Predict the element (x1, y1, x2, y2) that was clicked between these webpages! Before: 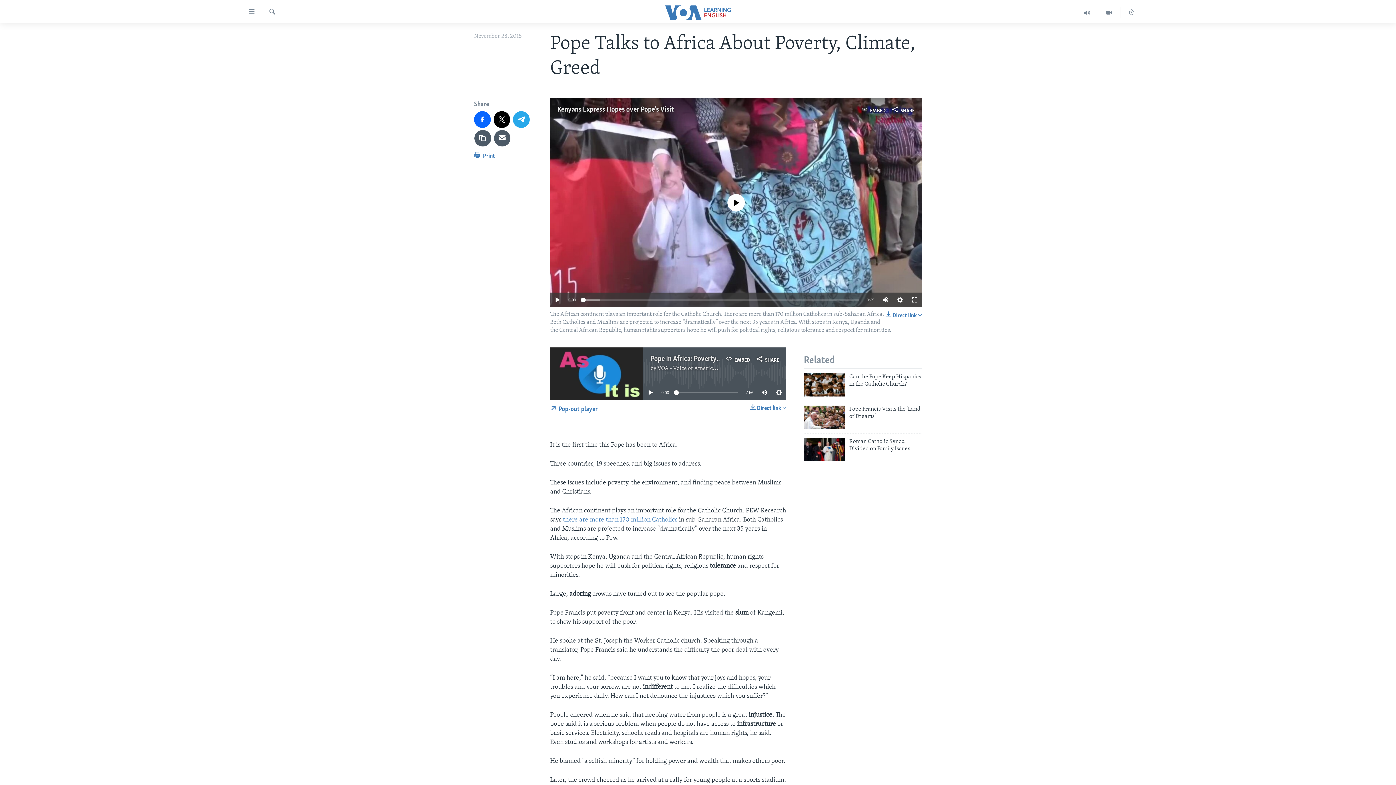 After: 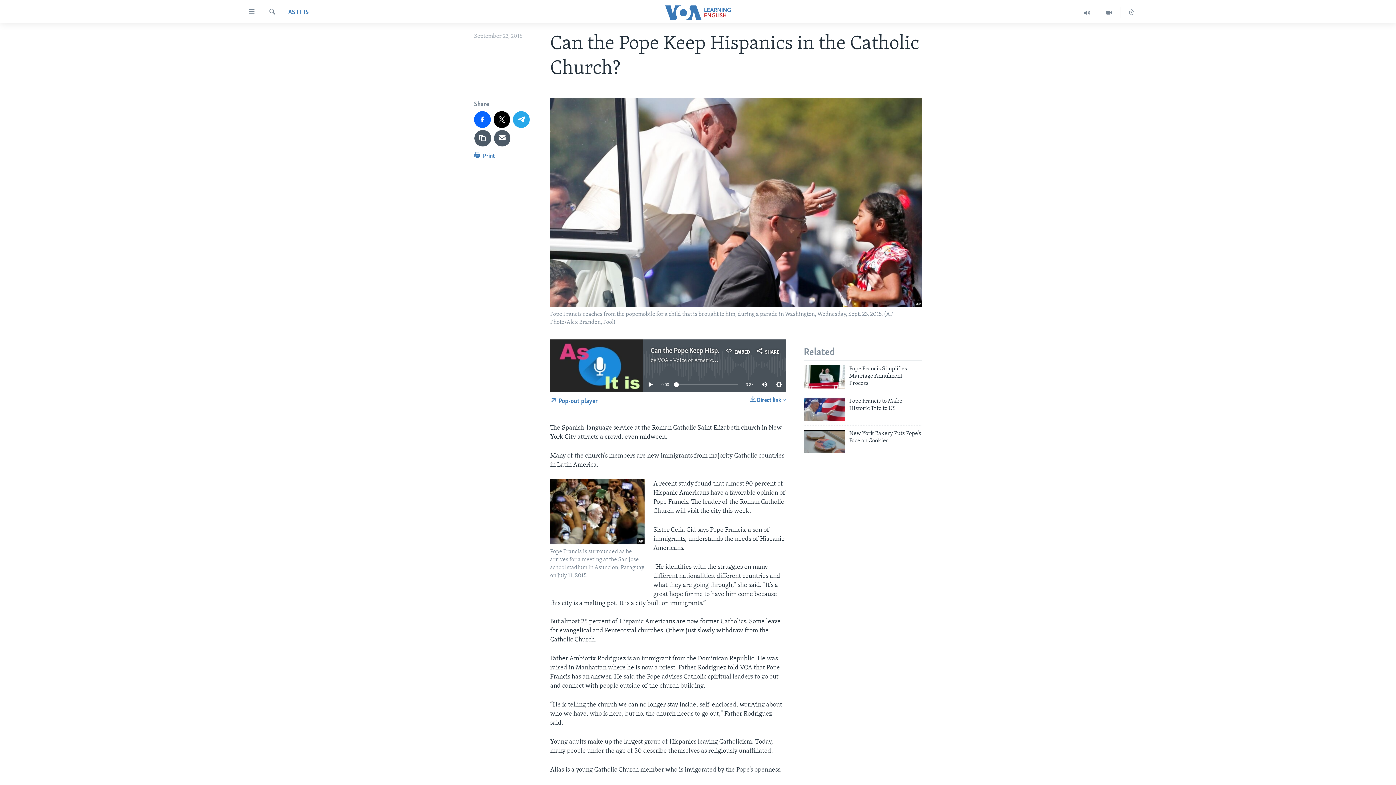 Action: label: Can the Pope Keep Hispanics in the Catholic Church? bbox: (849, 373, 922, 392)